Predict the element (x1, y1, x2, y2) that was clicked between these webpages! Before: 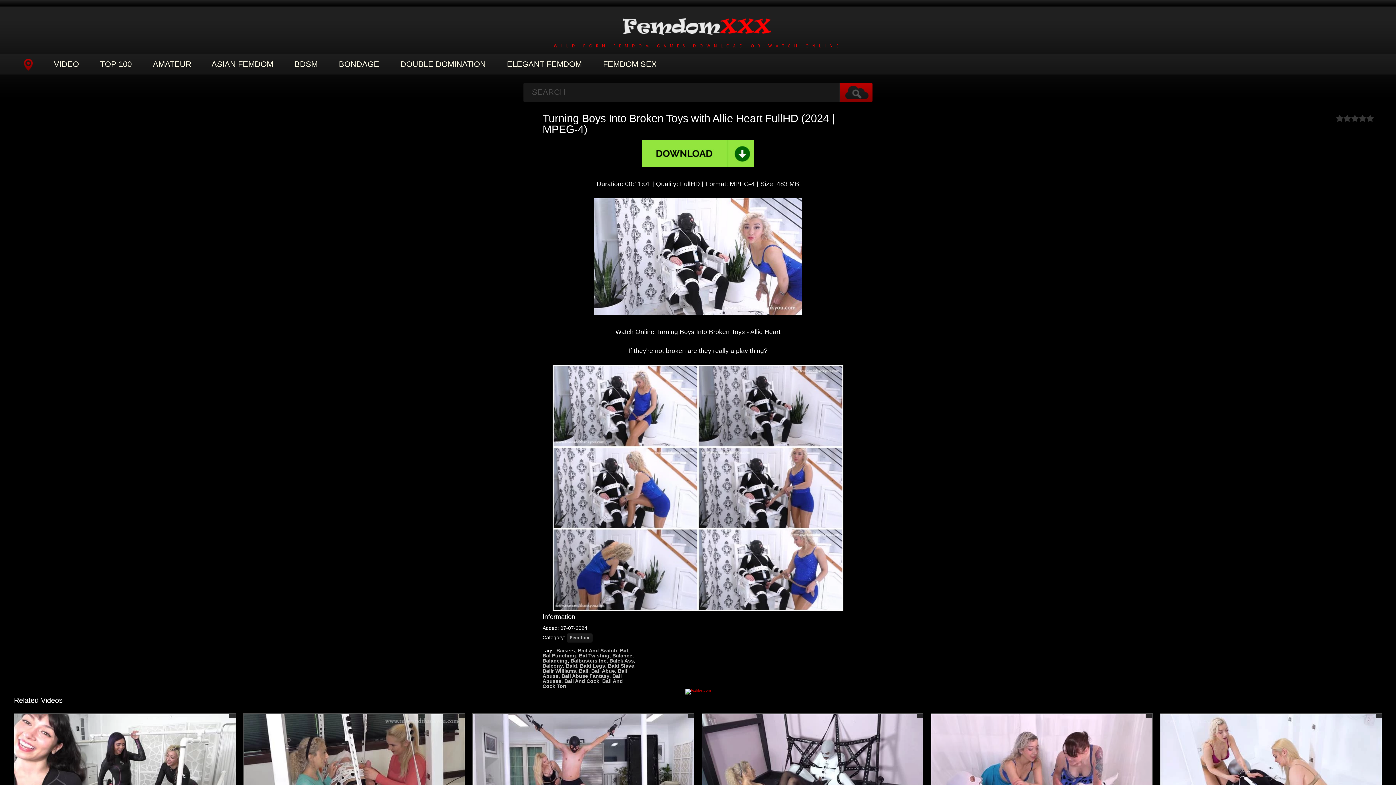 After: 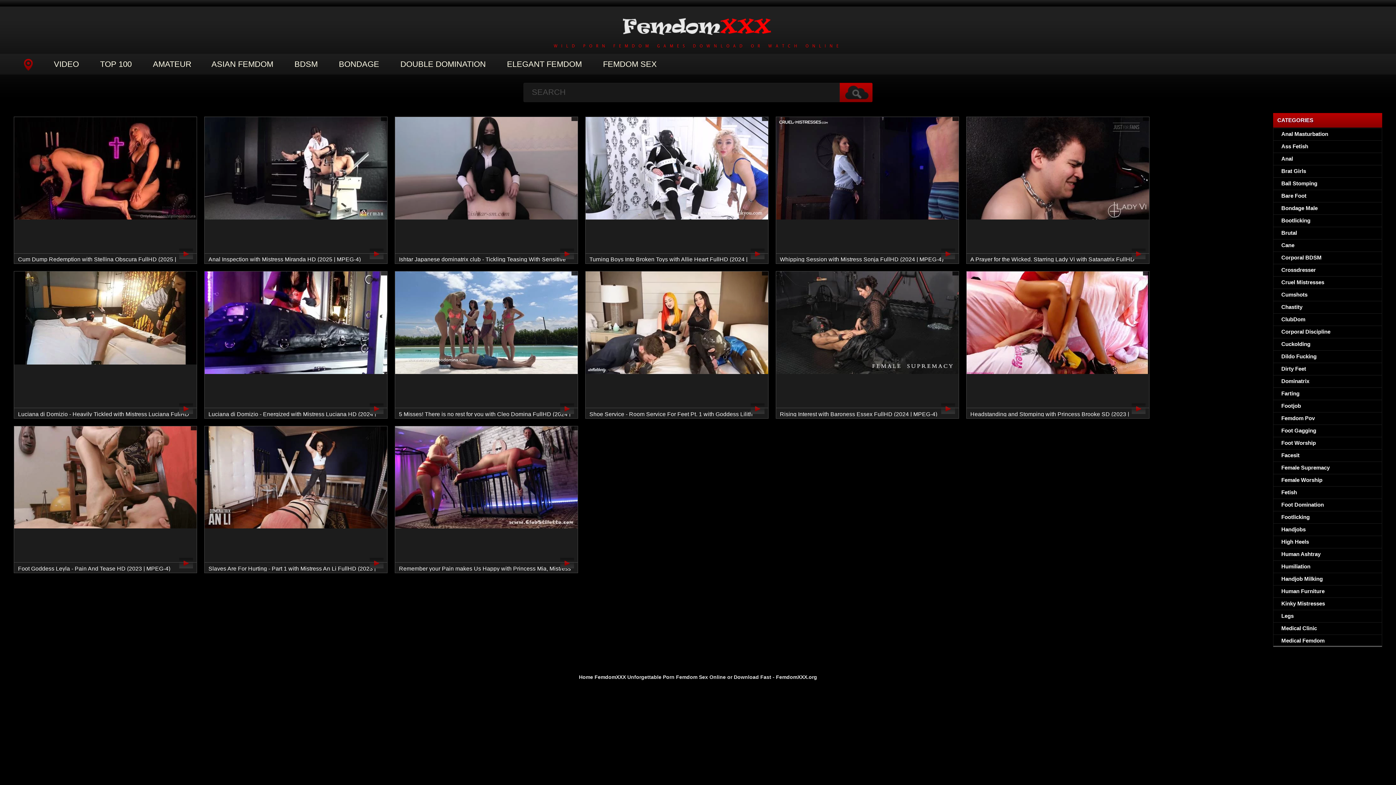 Action: label: Balancing bbox: (542, 658, 567, 663)